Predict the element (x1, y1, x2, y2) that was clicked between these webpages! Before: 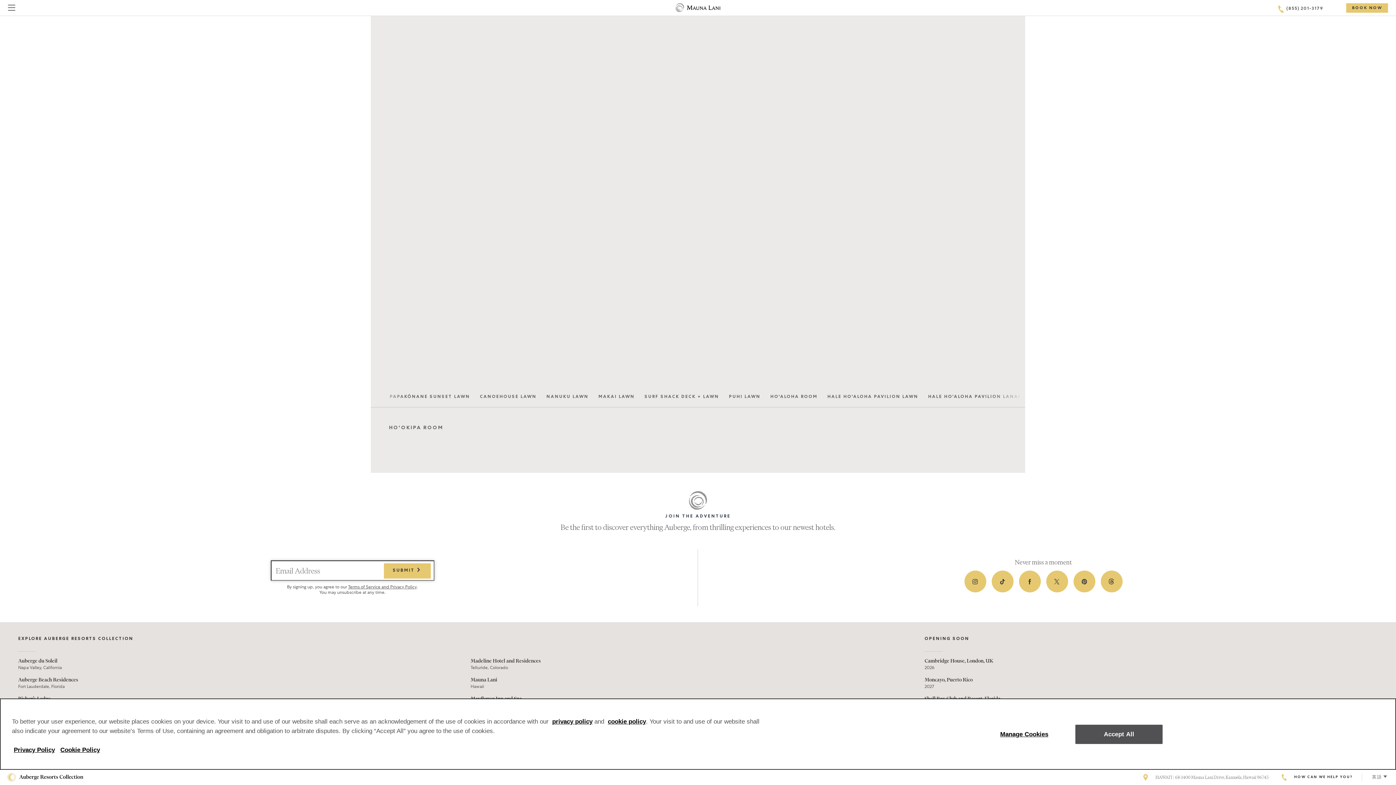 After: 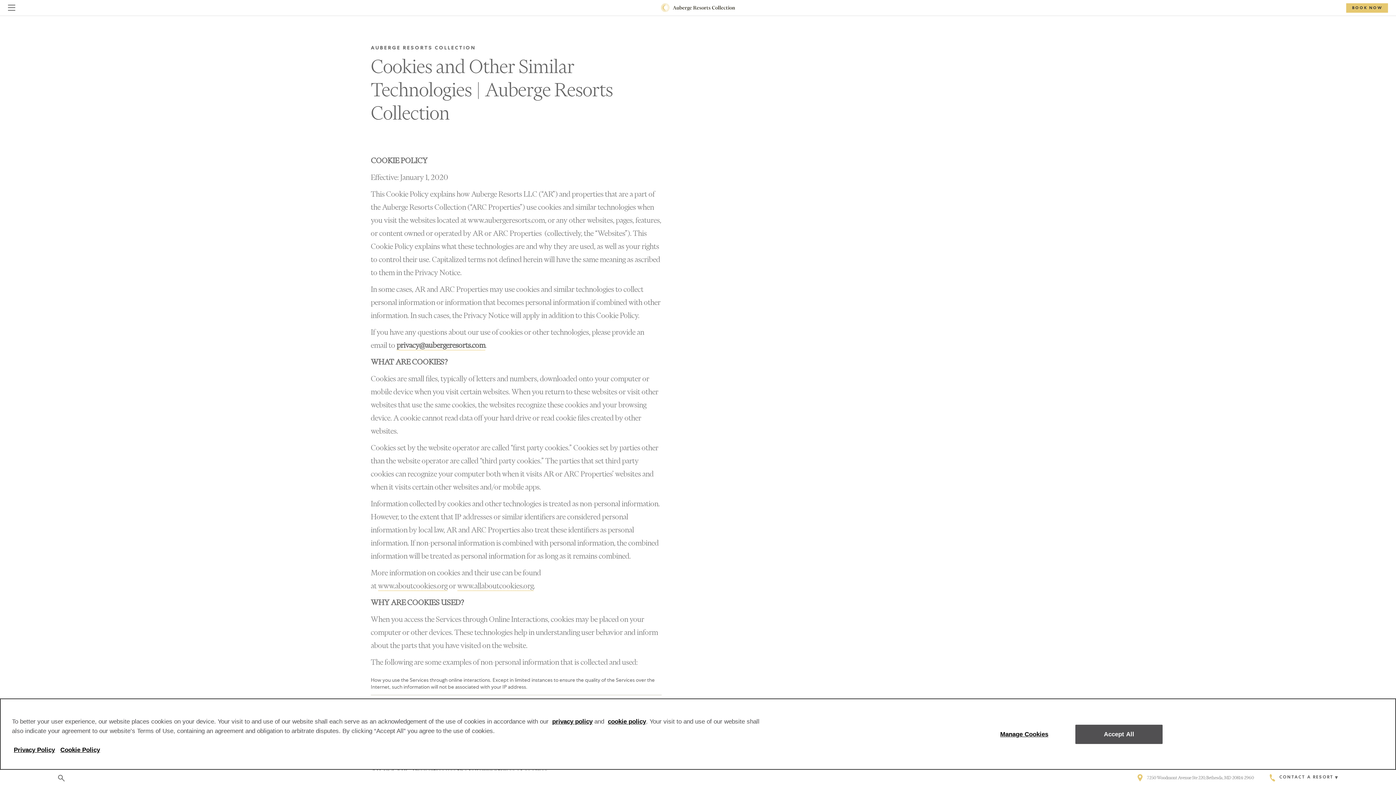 Action: bbox: (60, 746, 100, 753) label: Cookie Policy